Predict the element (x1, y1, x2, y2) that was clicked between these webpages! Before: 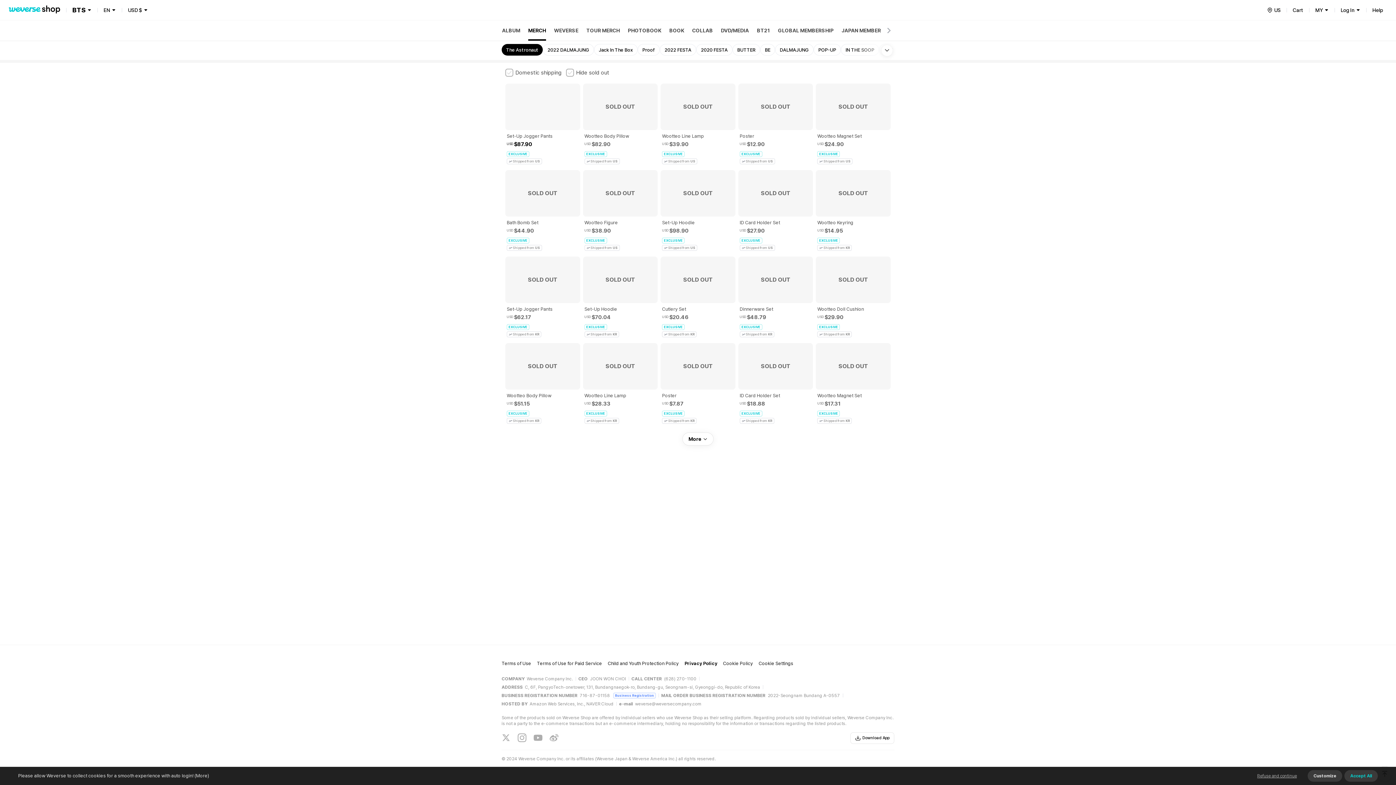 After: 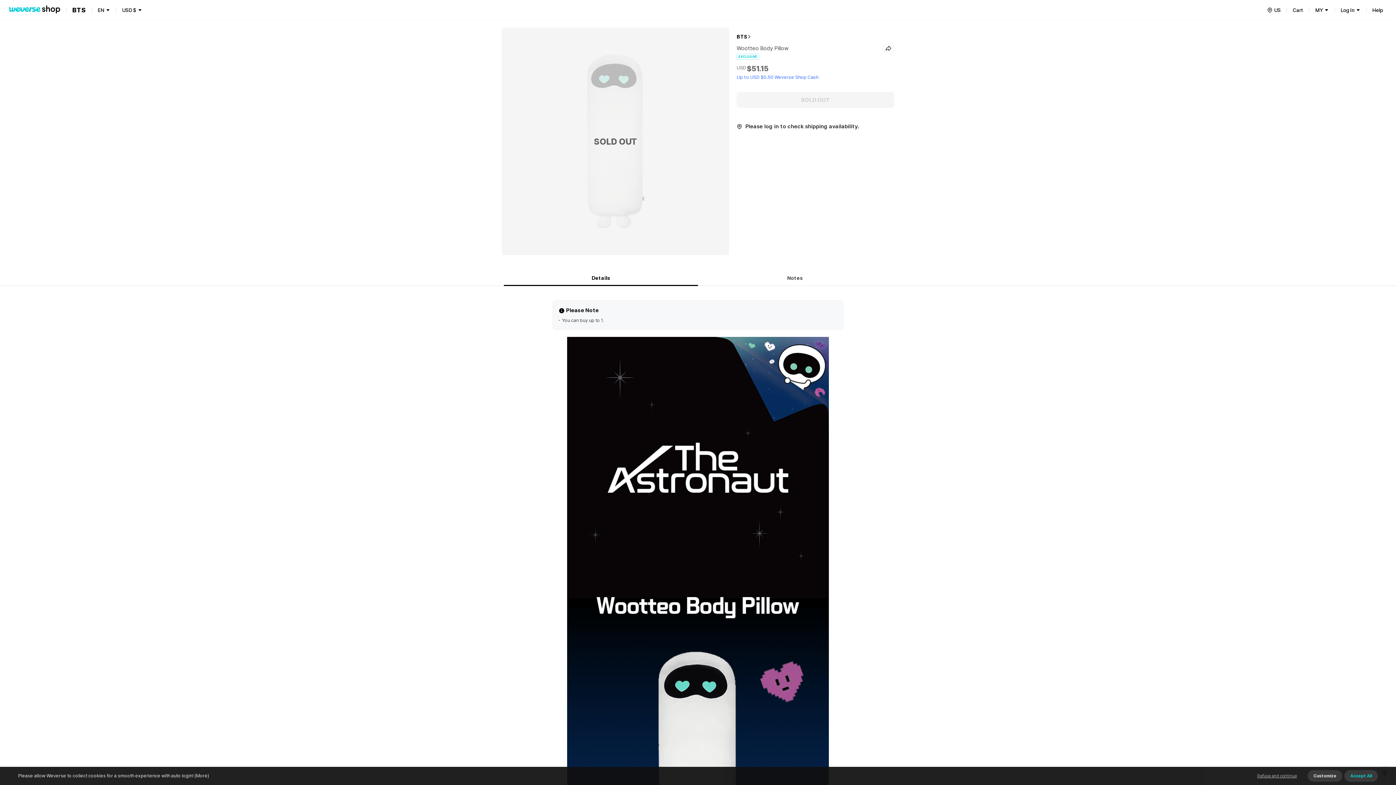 Action: bbox: (505, 343, 580, 424) label: SOLD OUT

Wootteo Body Pillow

USD$51.15
EXCLUSIVE
Shipped from KR